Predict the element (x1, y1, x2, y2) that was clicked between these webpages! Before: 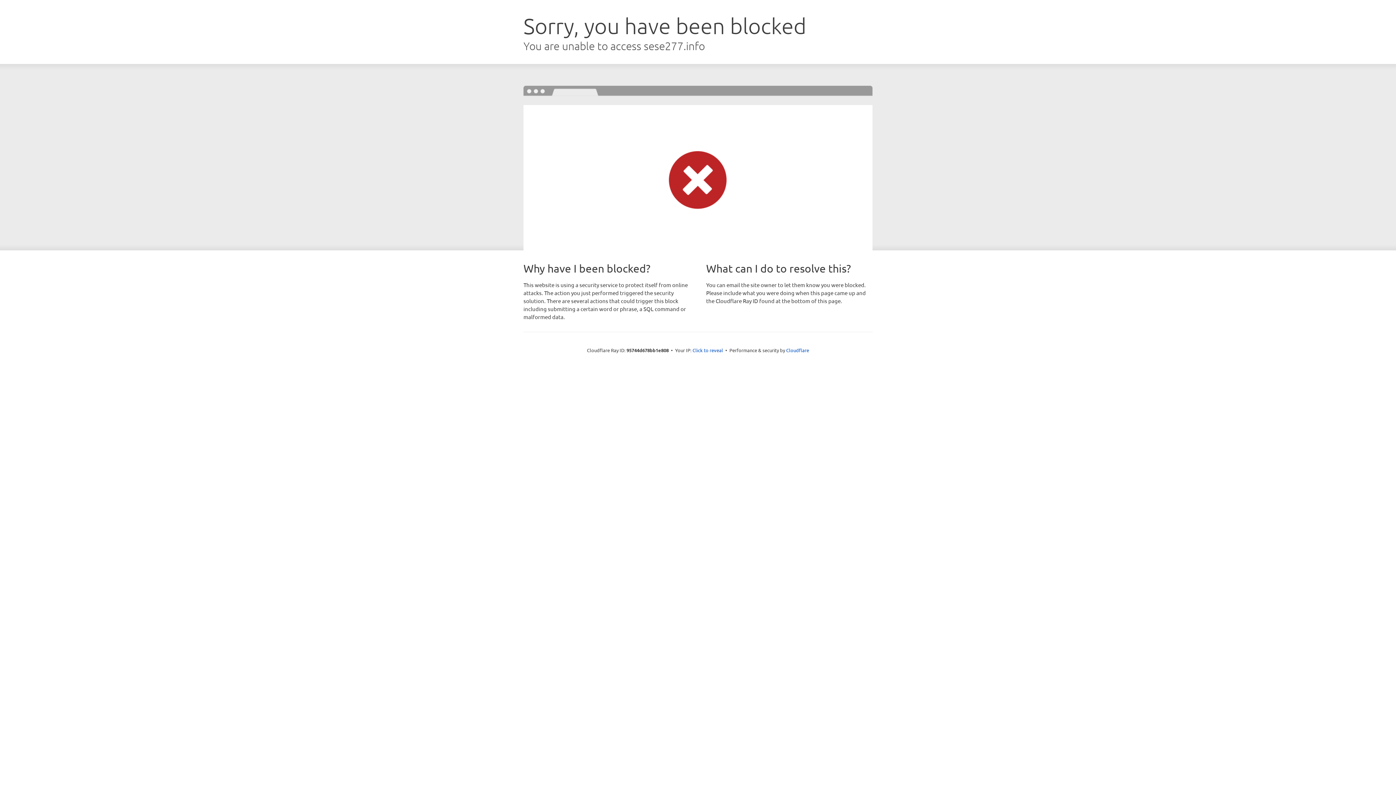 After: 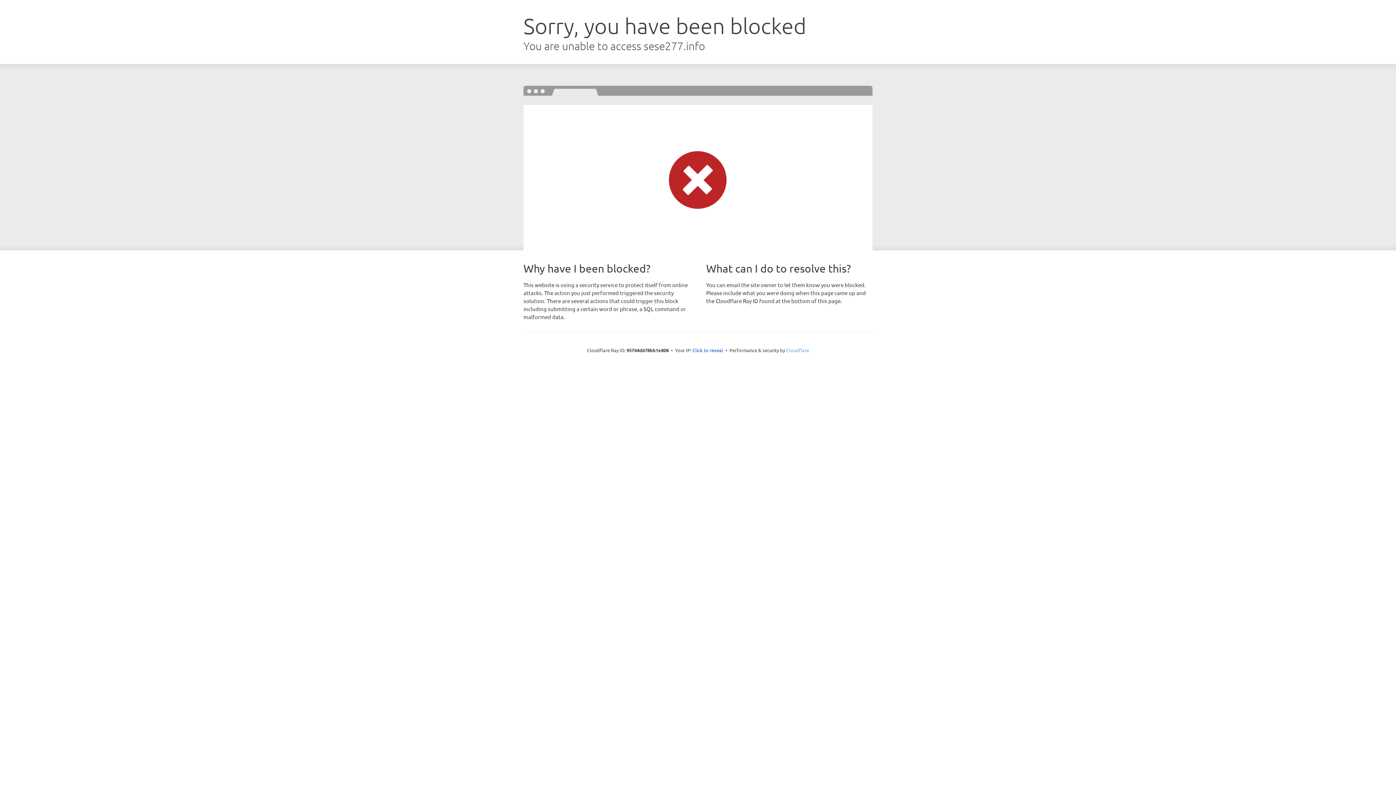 Action: bbox: (786, 347, 809, 353) label: Cloudflare